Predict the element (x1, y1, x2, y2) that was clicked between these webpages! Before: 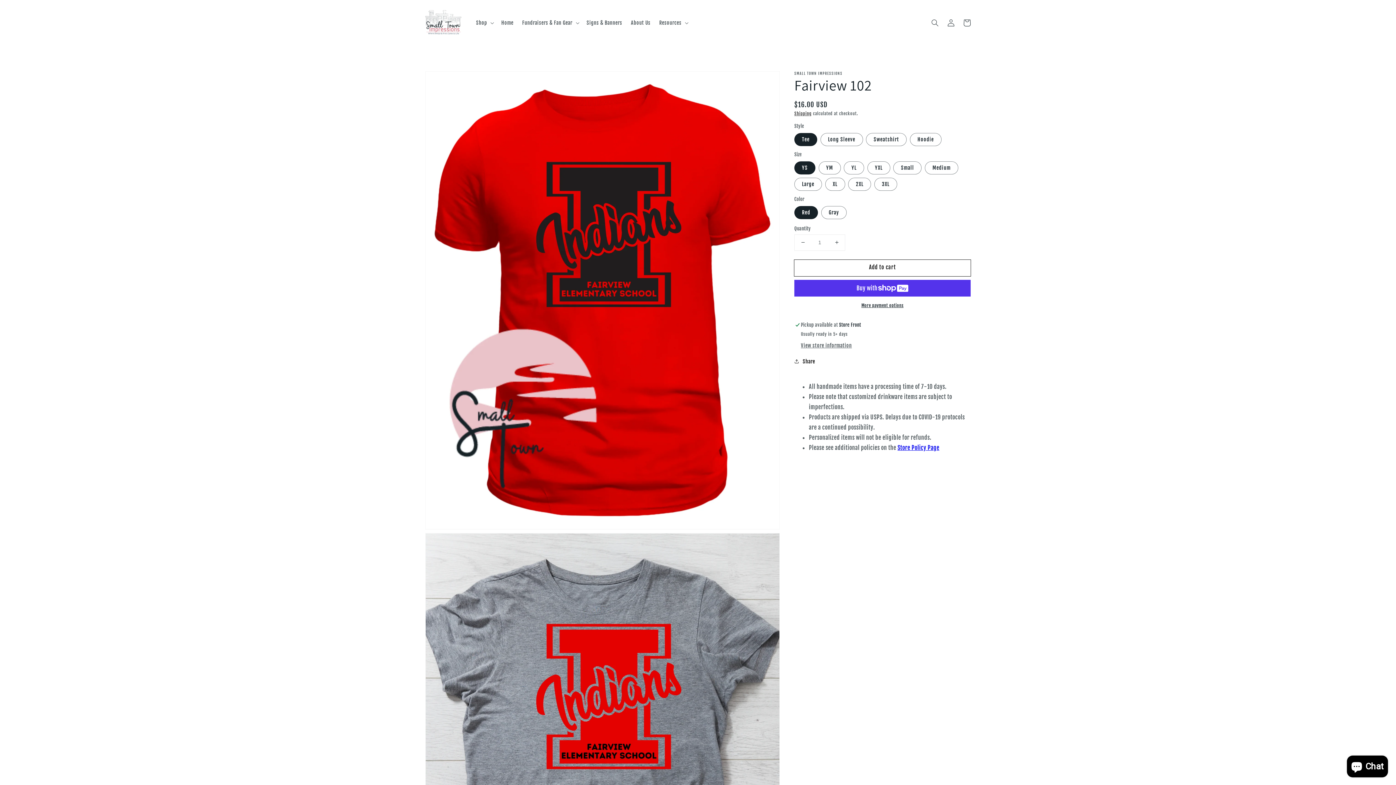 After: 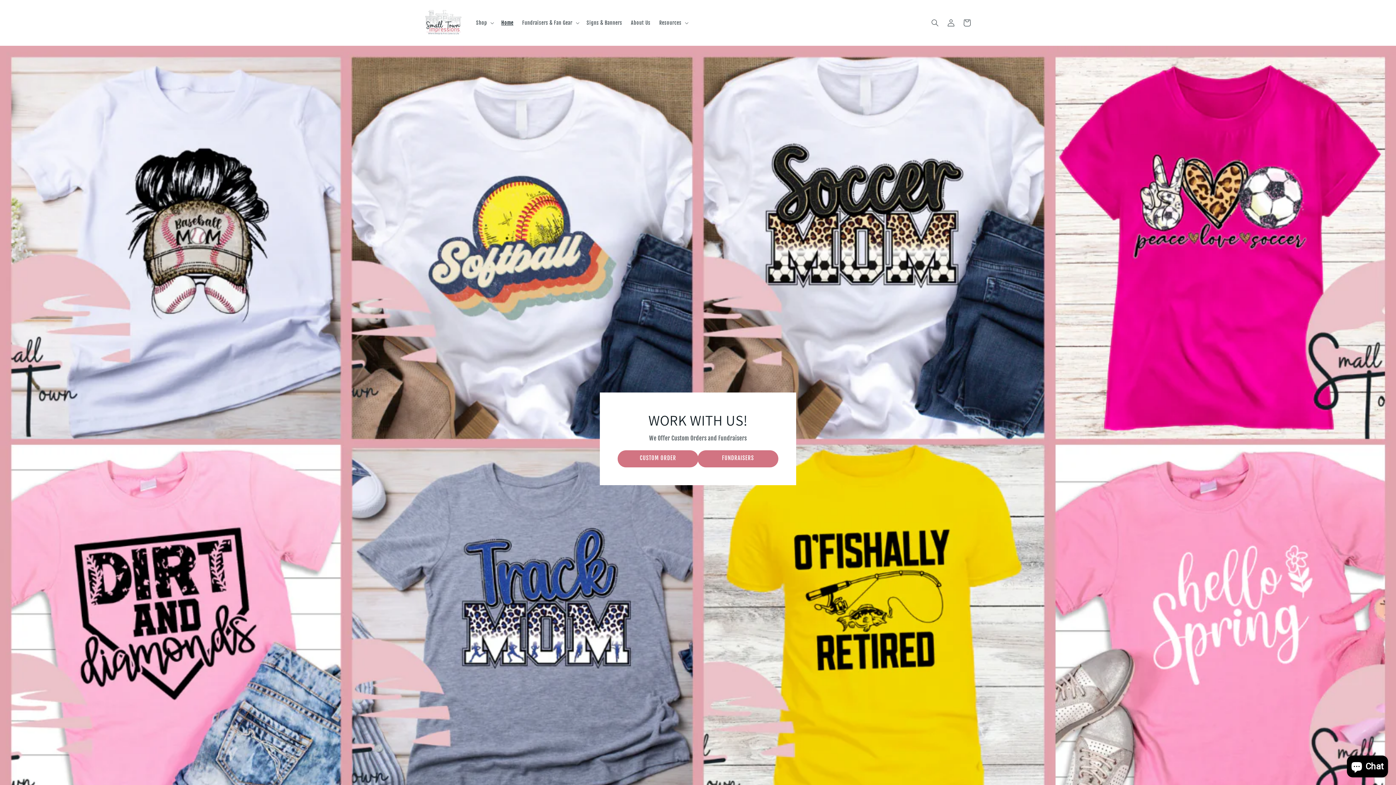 Action: label: Home bbox: (497, 15, 517, 30)